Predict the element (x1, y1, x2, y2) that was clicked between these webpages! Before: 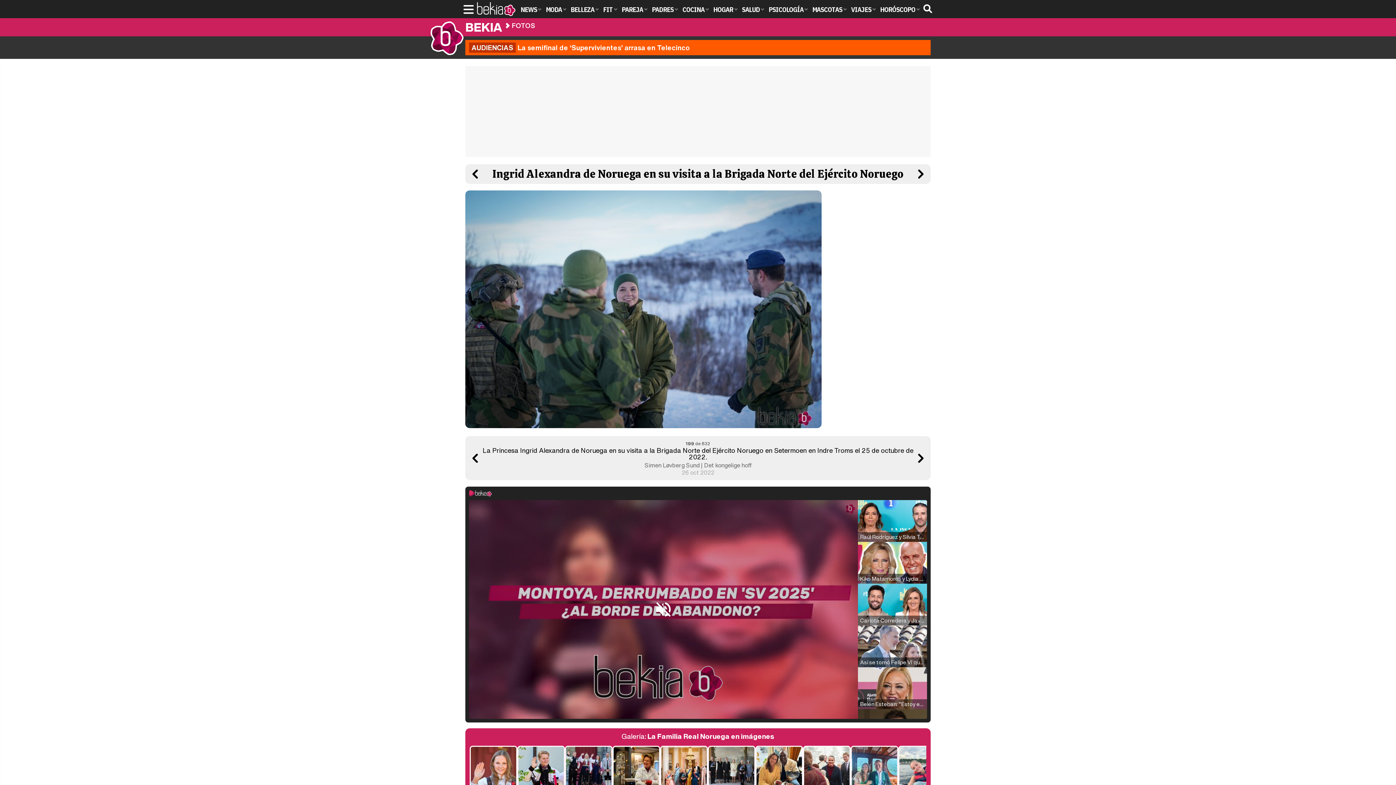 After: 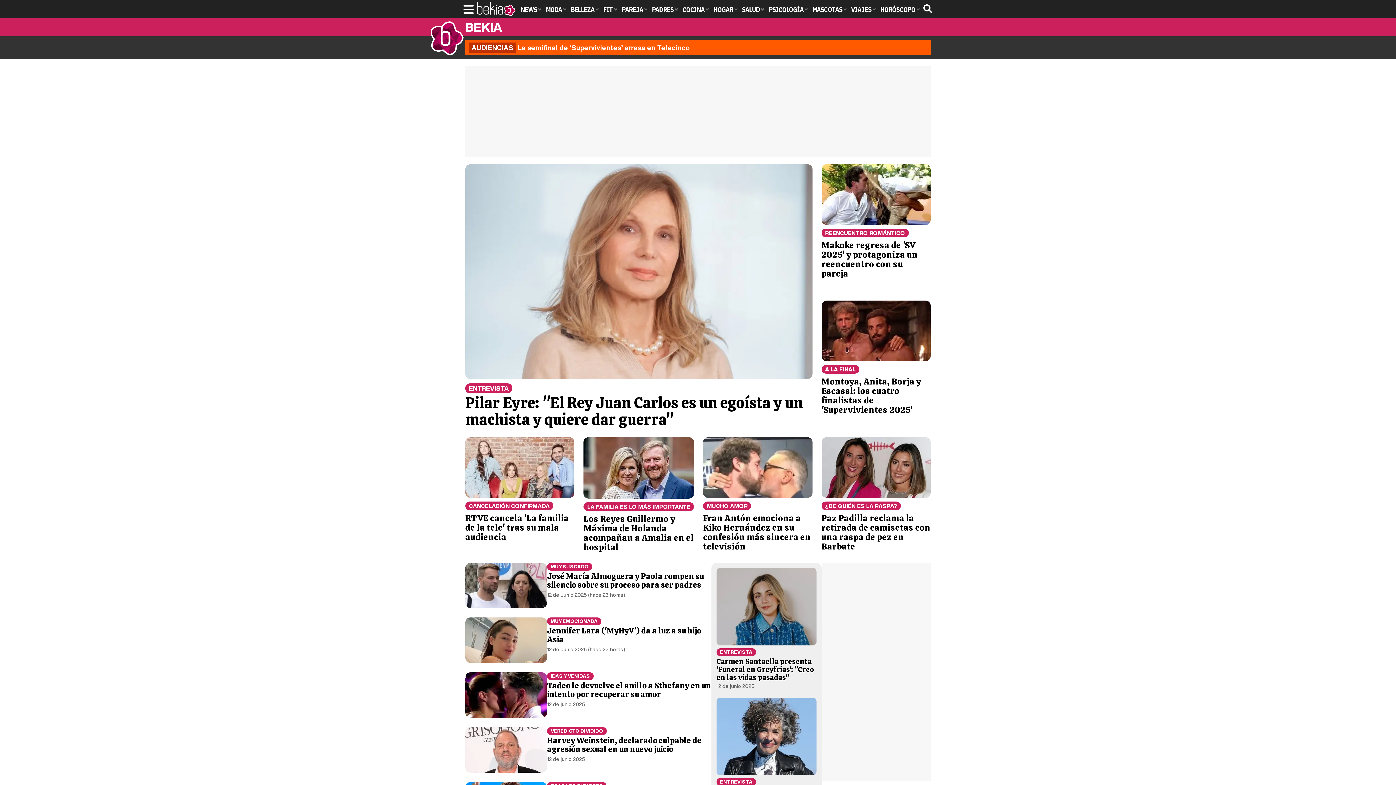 Action: bbox: (476, 1, 516, 16)